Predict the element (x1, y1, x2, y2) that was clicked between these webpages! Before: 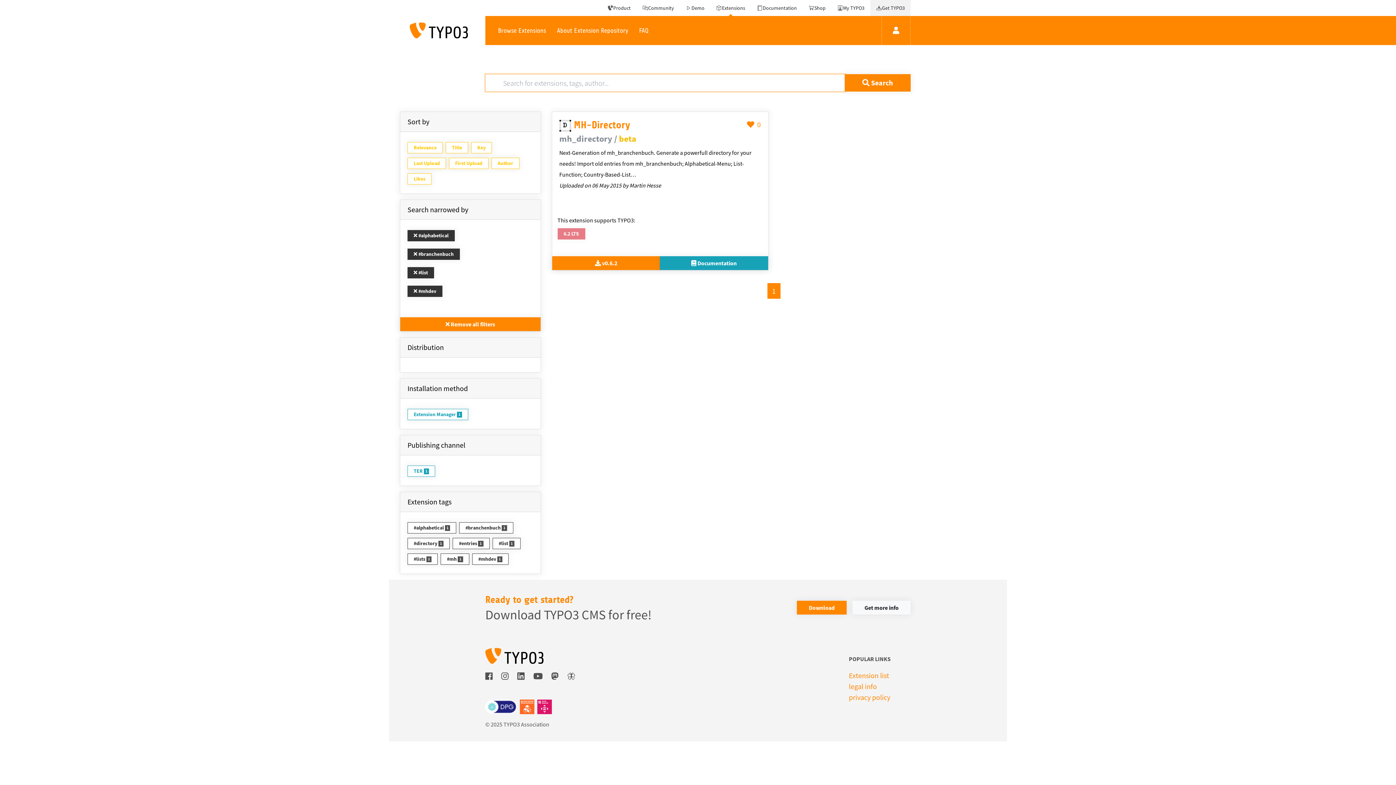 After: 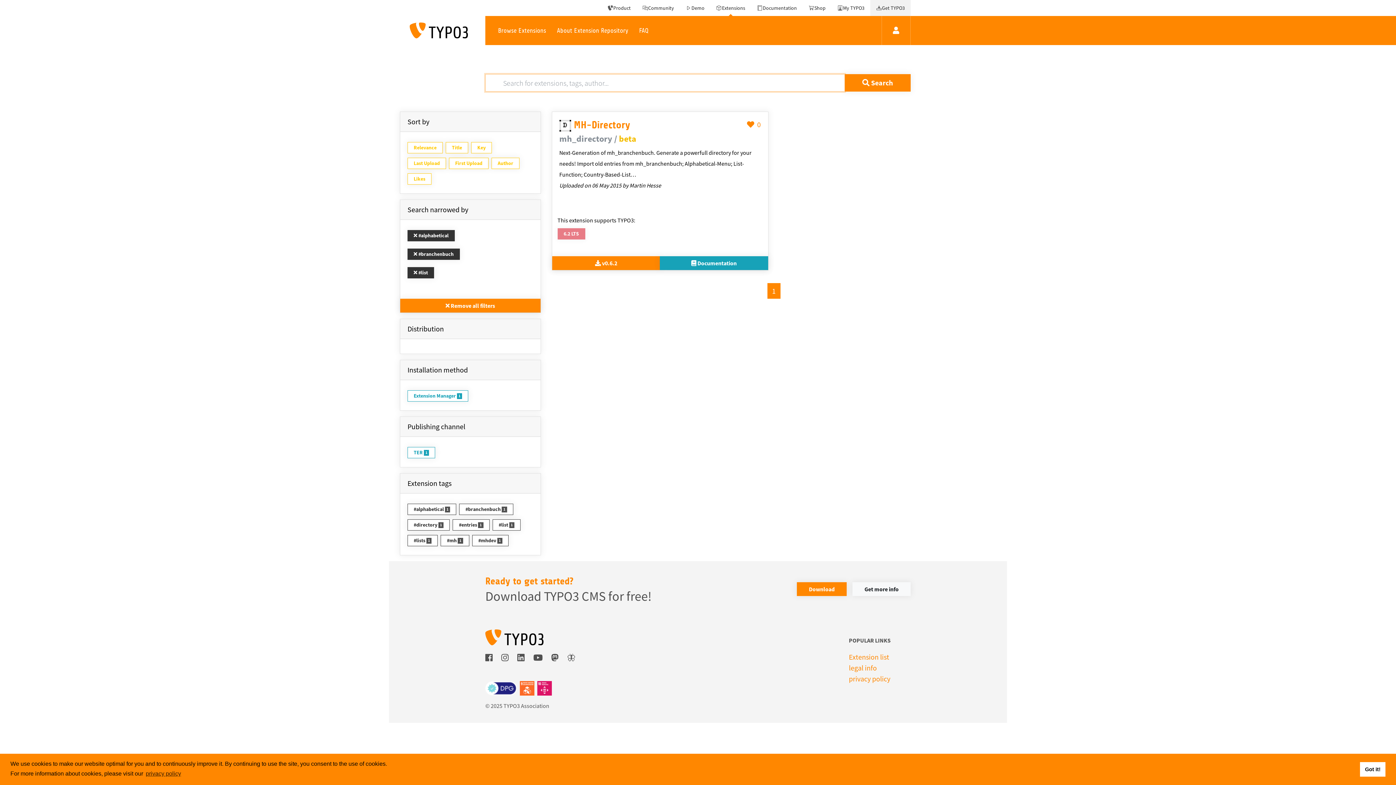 Action: label:  #mhdev bbox: (407, 285, 442, 297)